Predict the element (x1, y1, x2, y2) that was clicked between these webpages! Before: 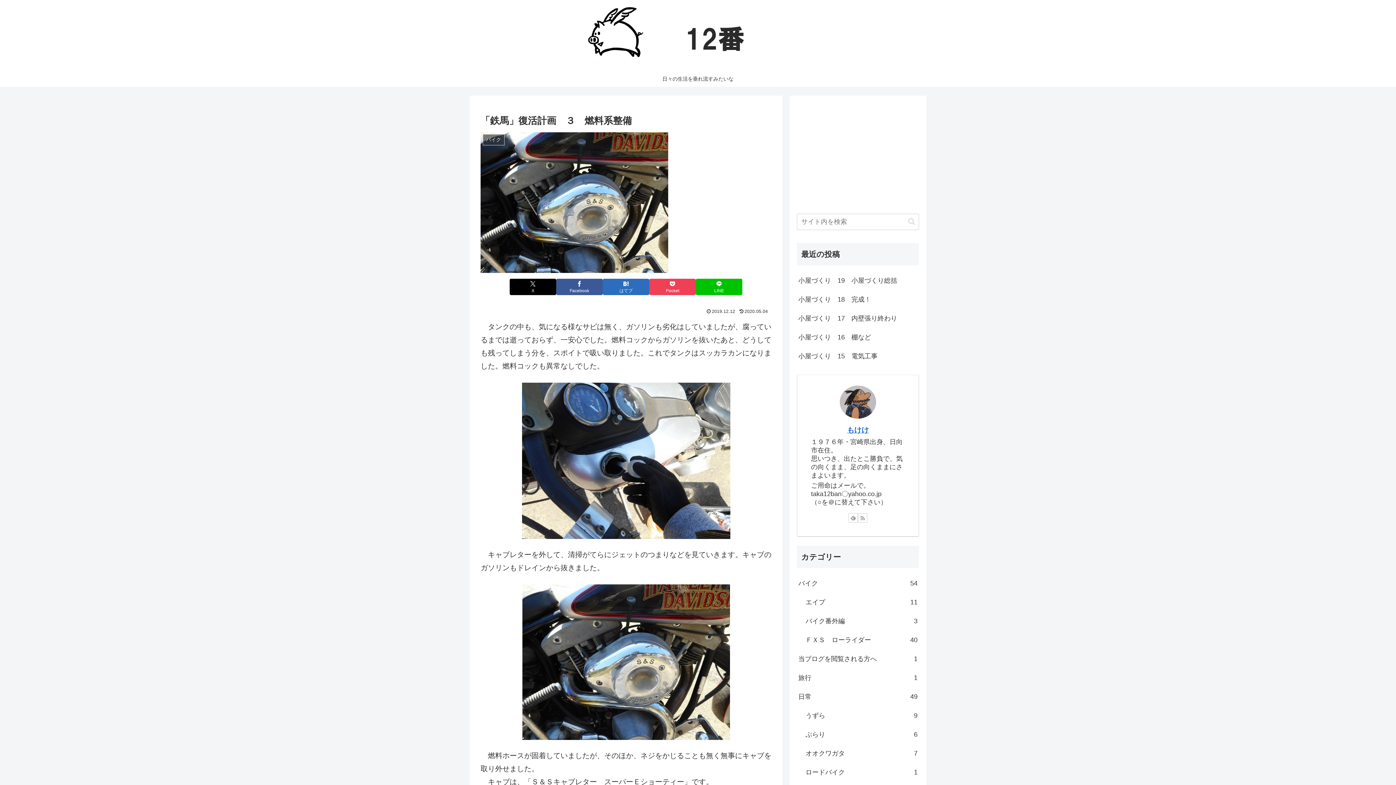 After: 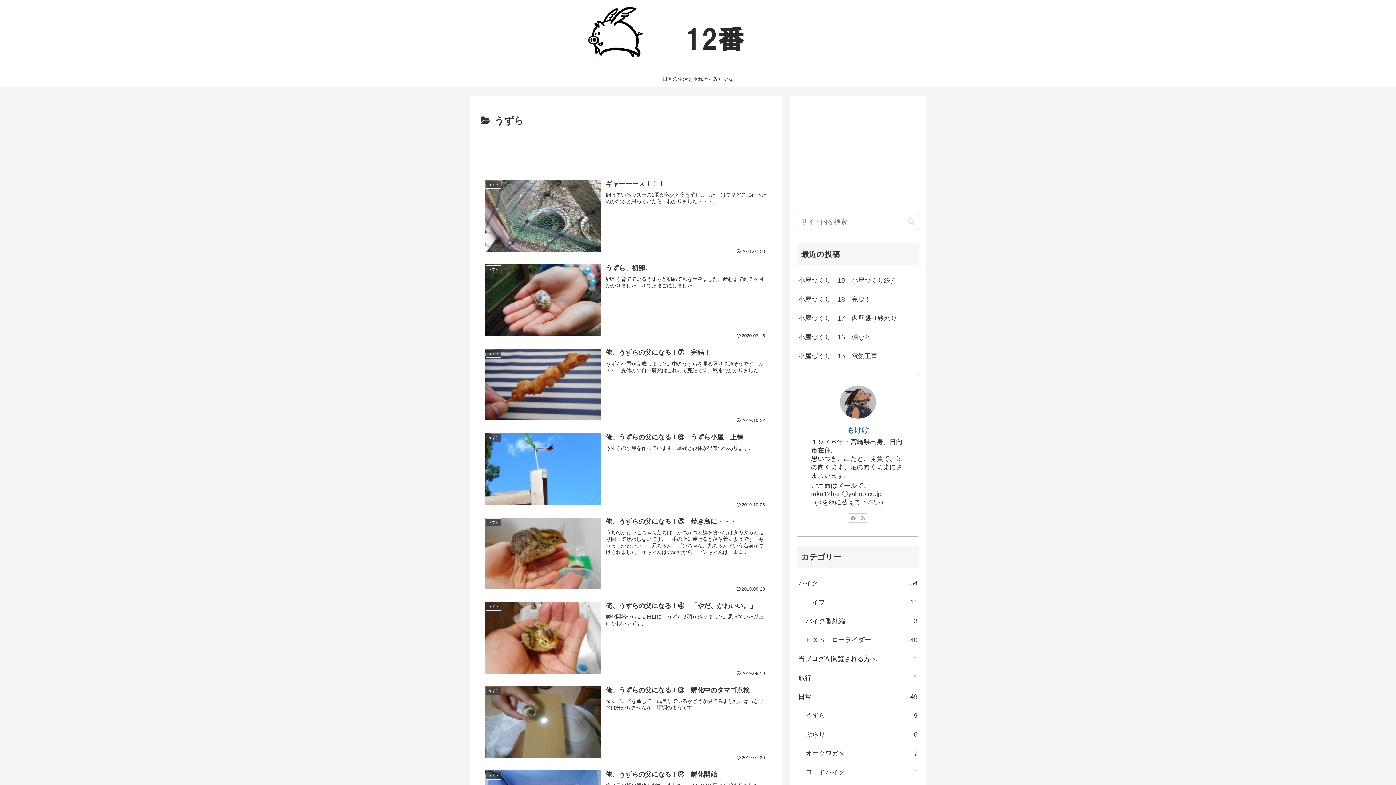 Action: label: うずら
9 bbox: (804, 706, 919, 725)